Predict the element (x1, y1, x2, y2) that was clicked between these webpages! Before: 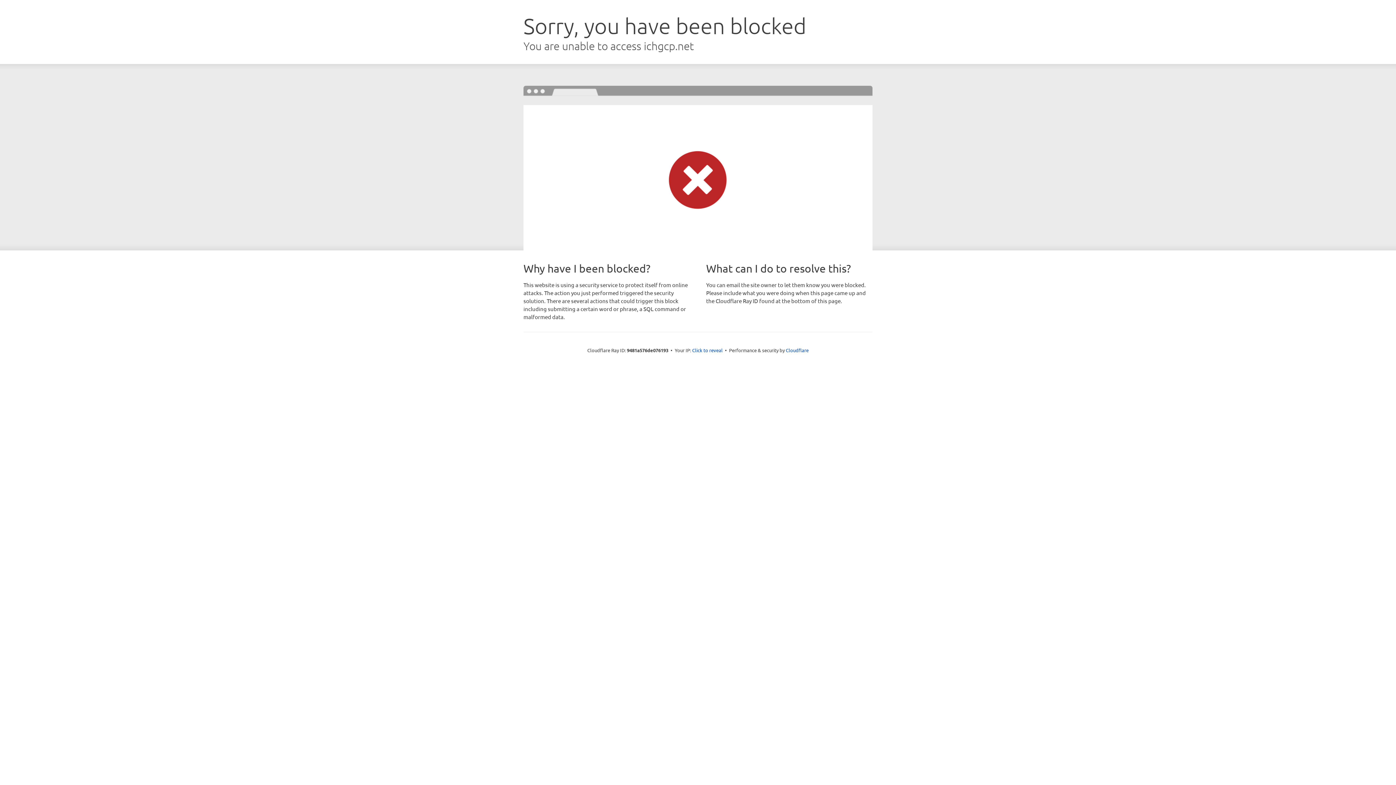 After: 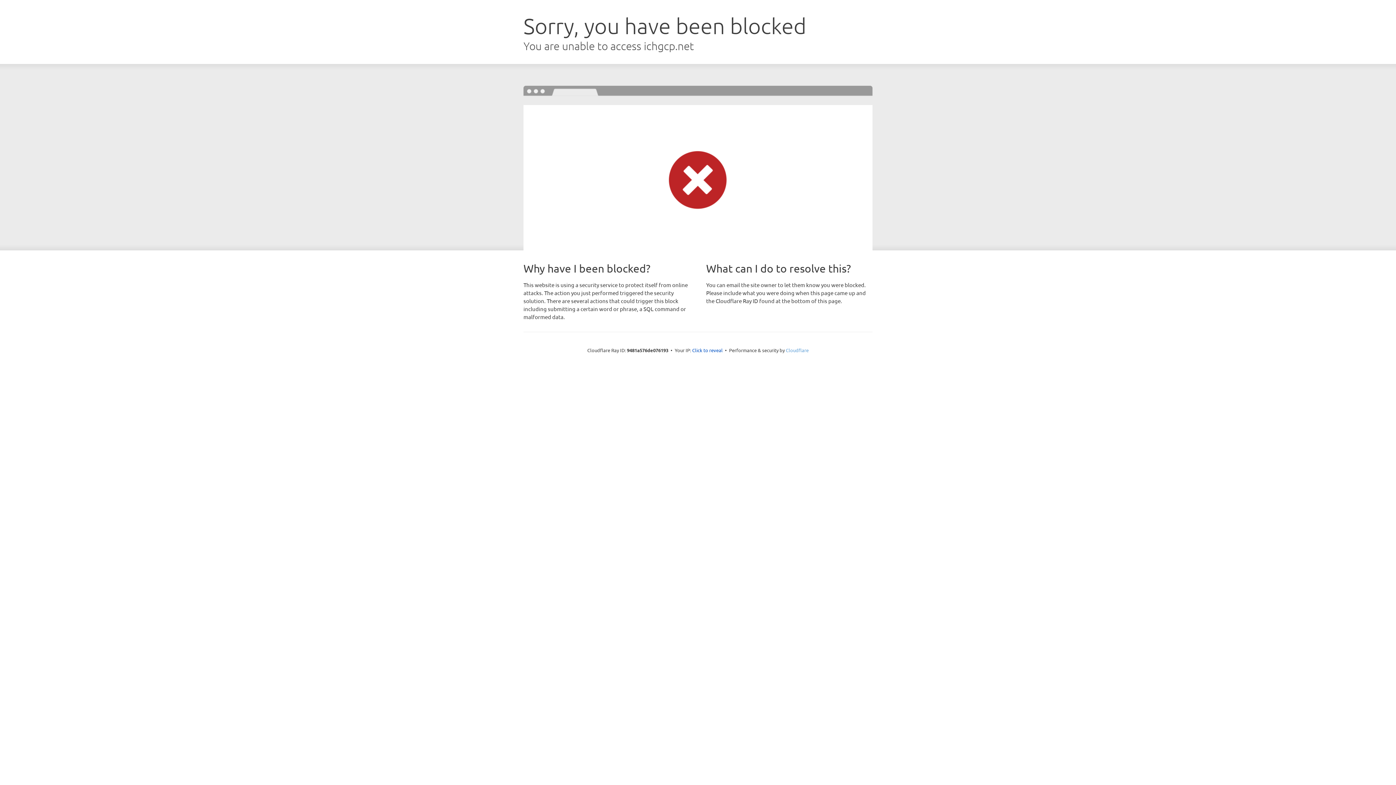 Action: label: Cloudflare bbox: (786, 347, 808, 353)